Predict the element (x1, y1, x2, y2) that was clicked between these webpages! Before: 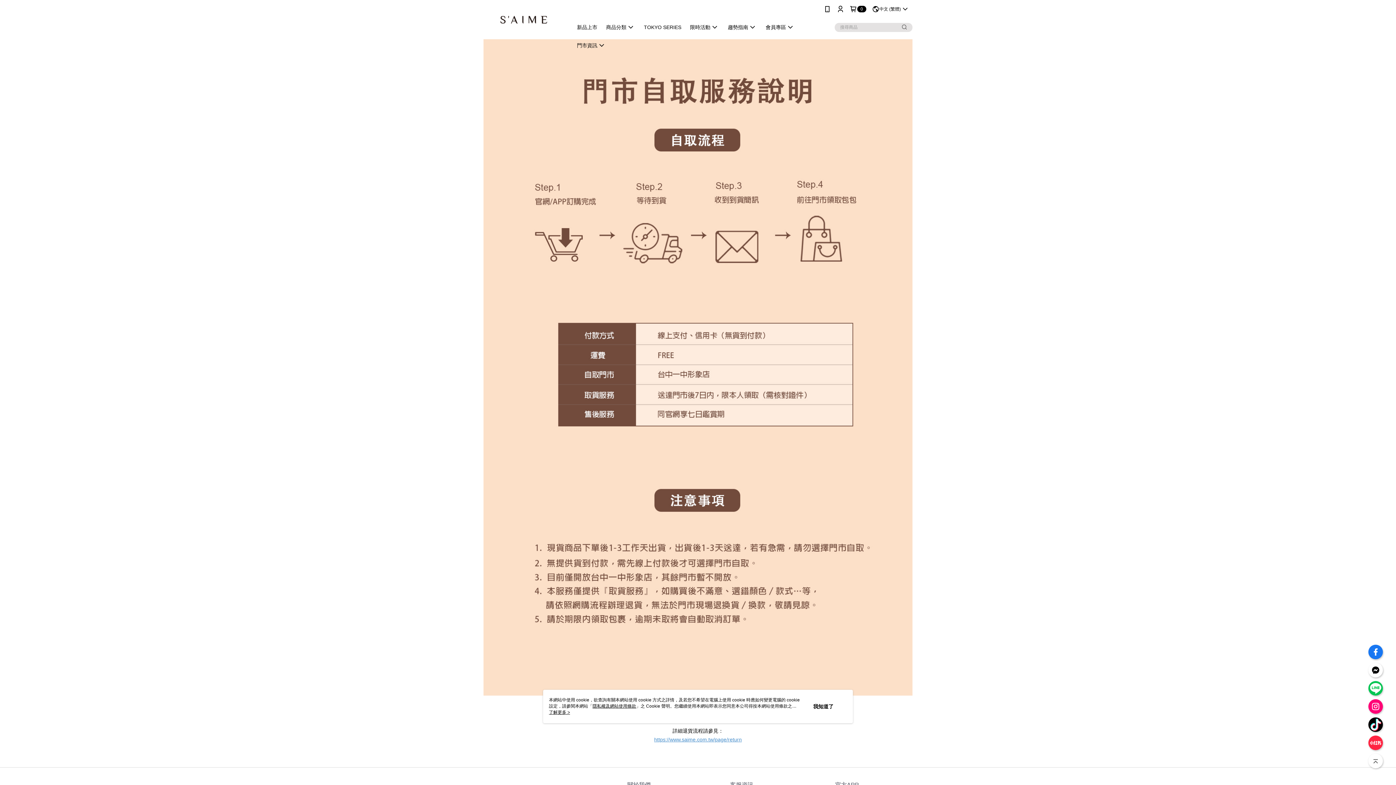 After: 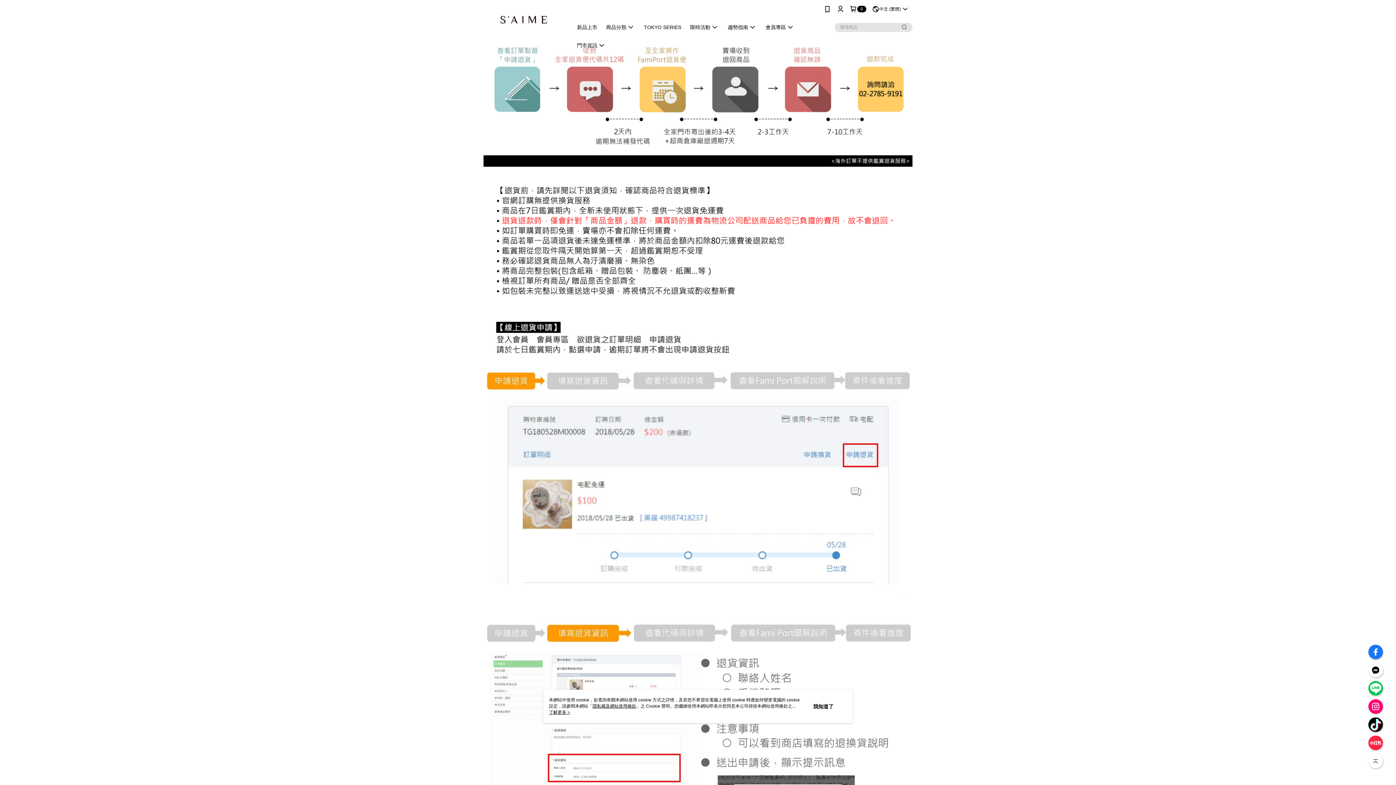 Action: bbox: (654, 736, 742, 742) label: https://www.saime.com.tw/page/return